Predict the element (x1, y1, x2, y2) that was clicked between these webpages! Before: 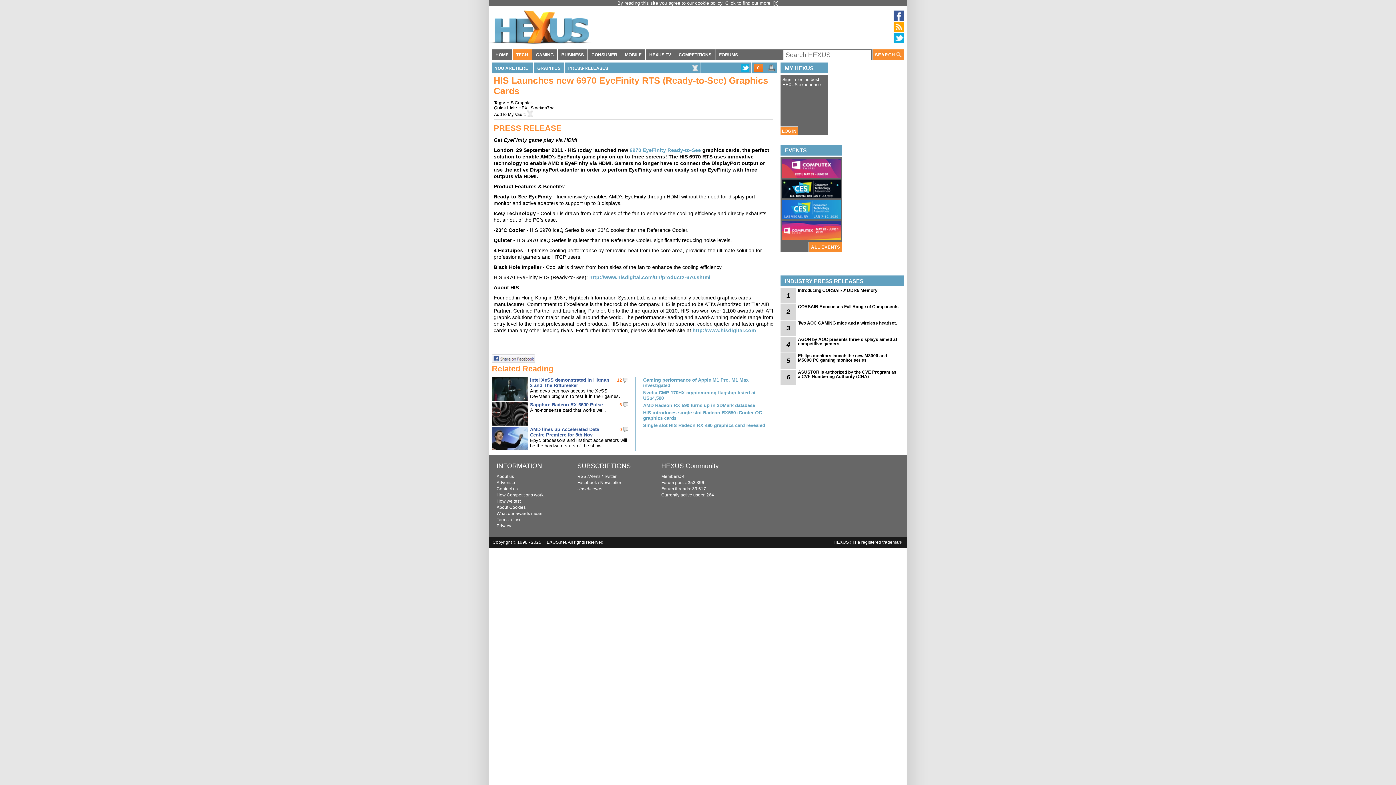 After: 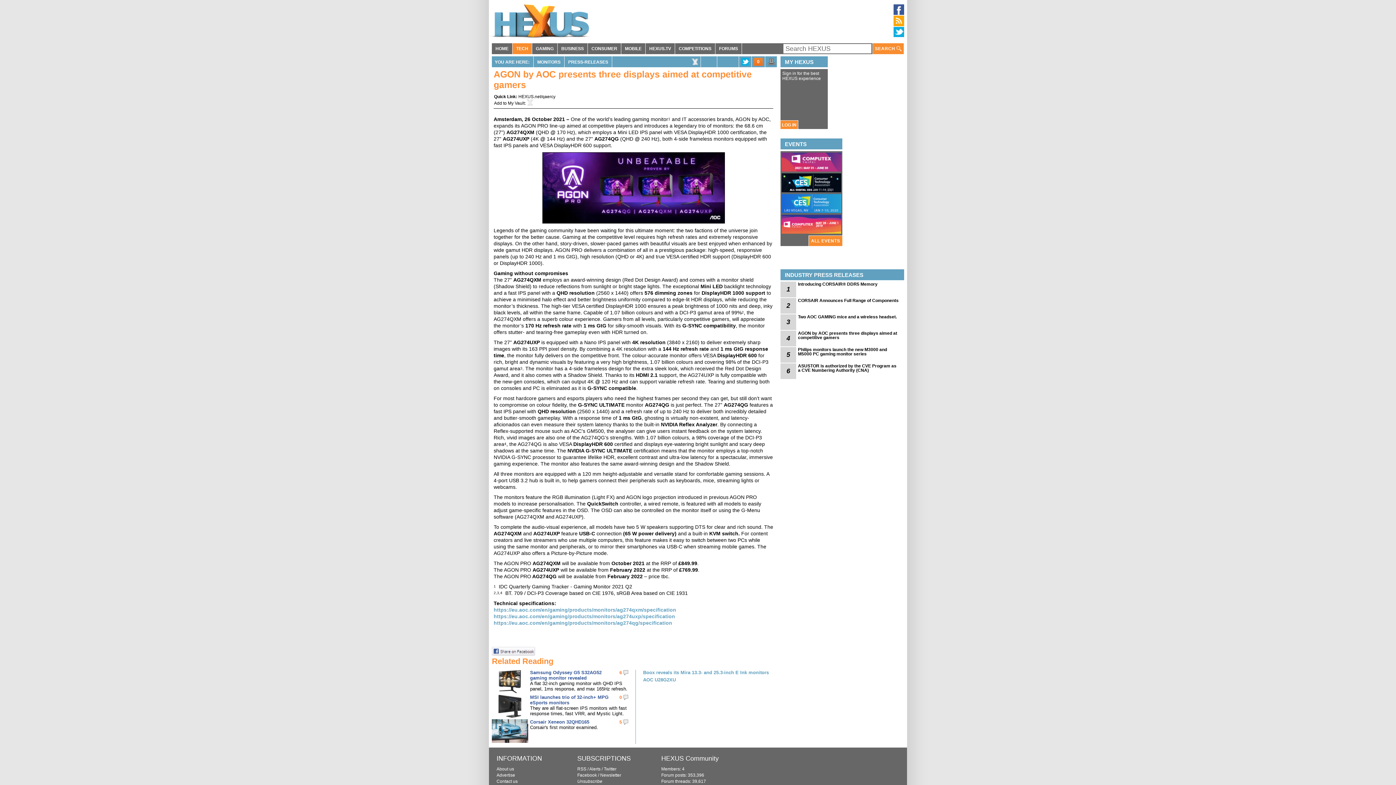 Action: label: 4 bbox: (780, 337, 796, 352)